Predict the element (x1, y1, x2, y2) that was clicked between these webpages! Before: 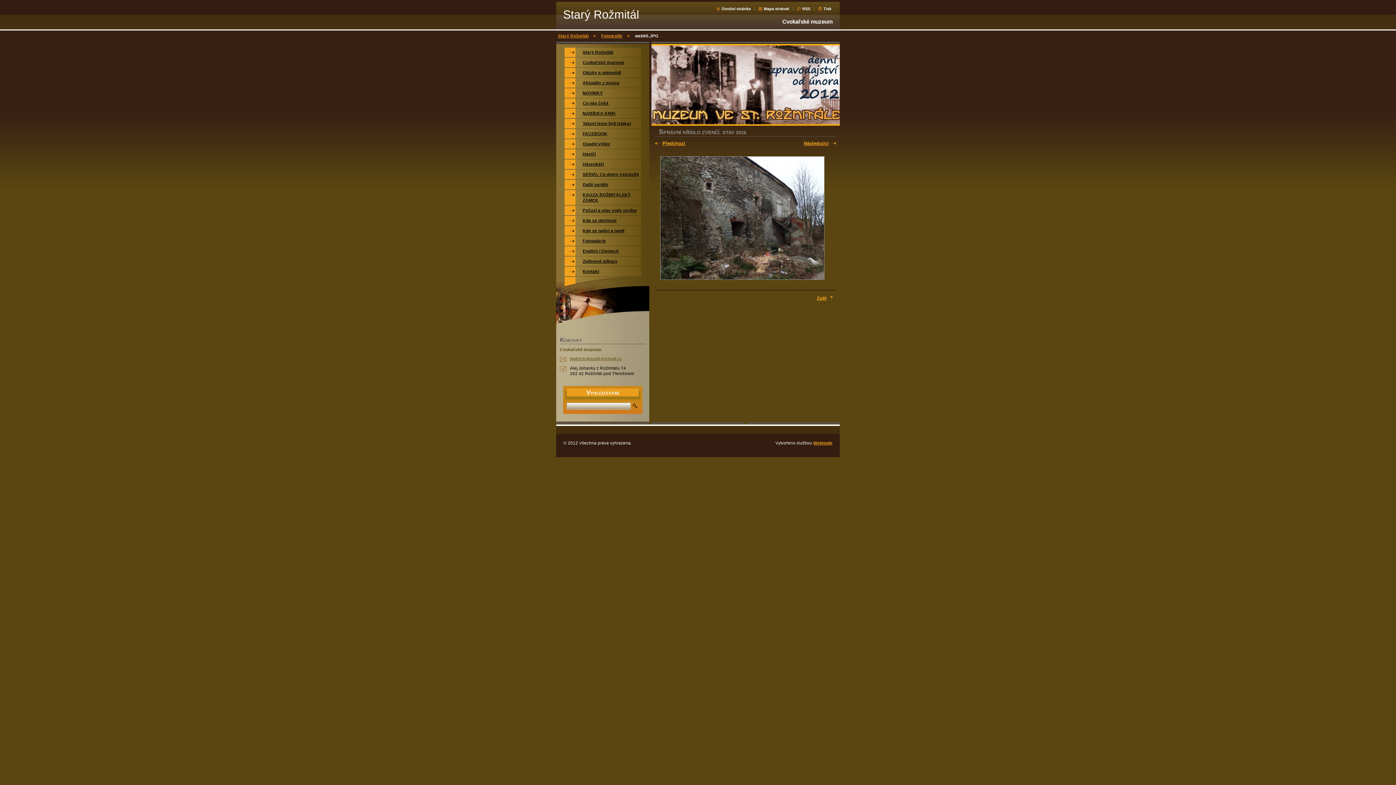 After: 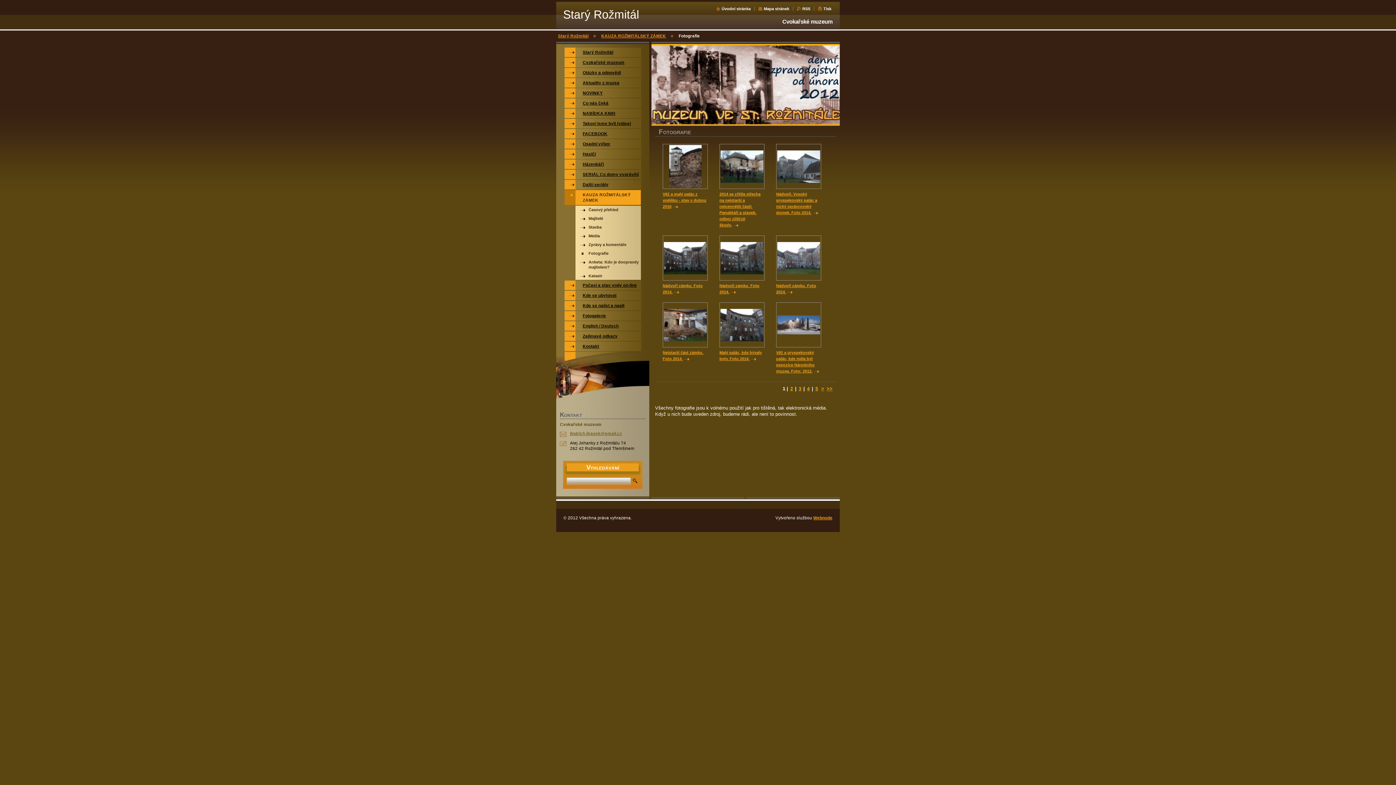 Action: label: Zpět bbox: (816, 295, 834, 300)